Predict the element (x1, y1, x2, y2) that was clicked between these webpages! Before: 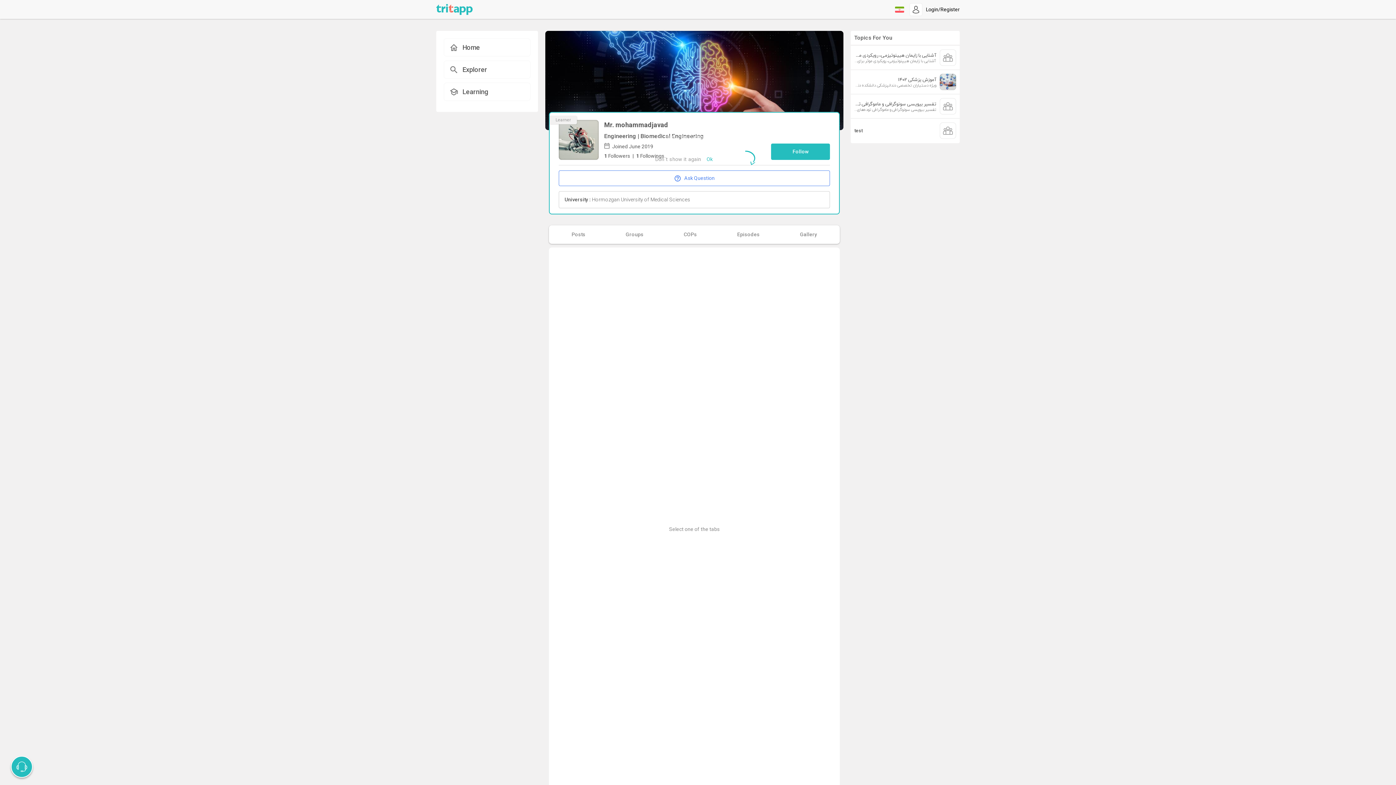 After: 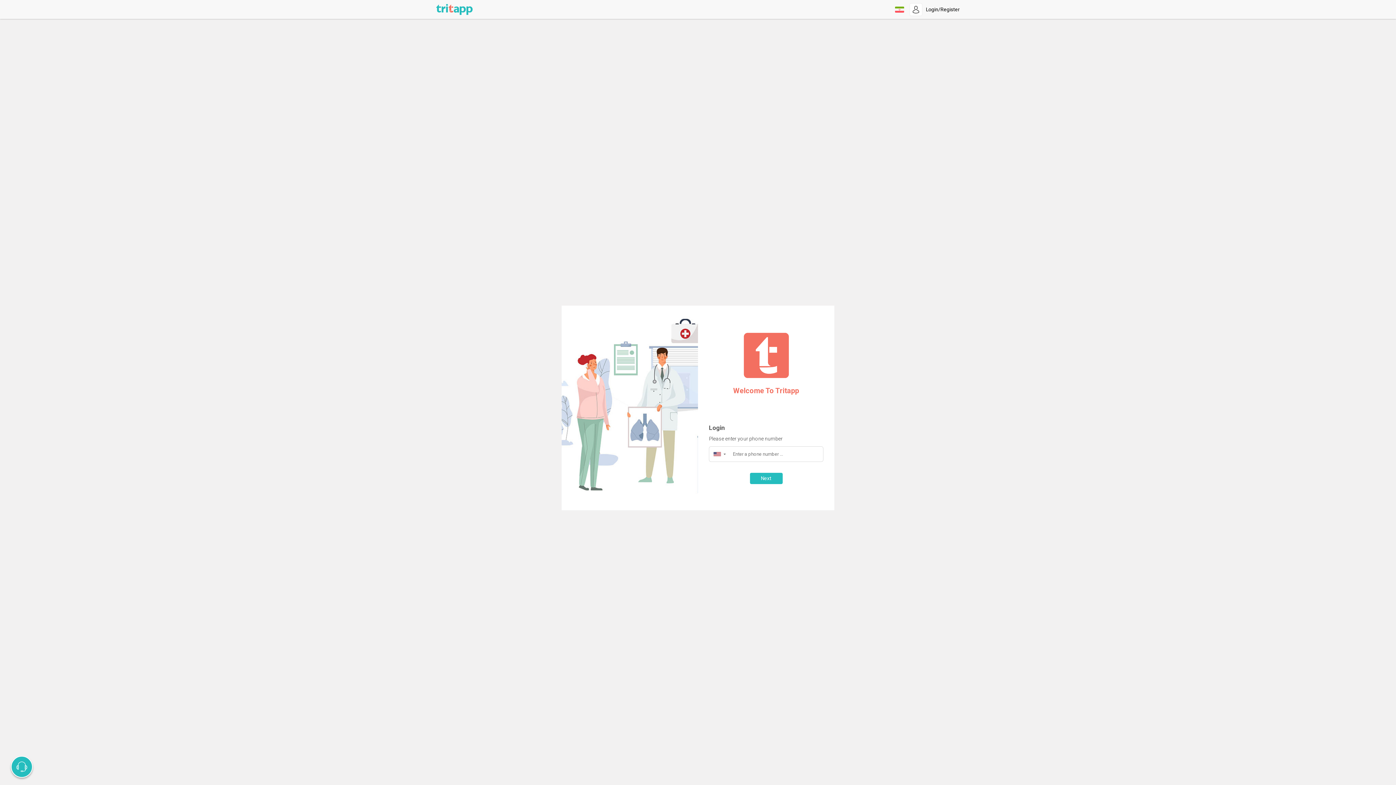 Action: bbox: (909, 3, 960, 15) label: Login/Register